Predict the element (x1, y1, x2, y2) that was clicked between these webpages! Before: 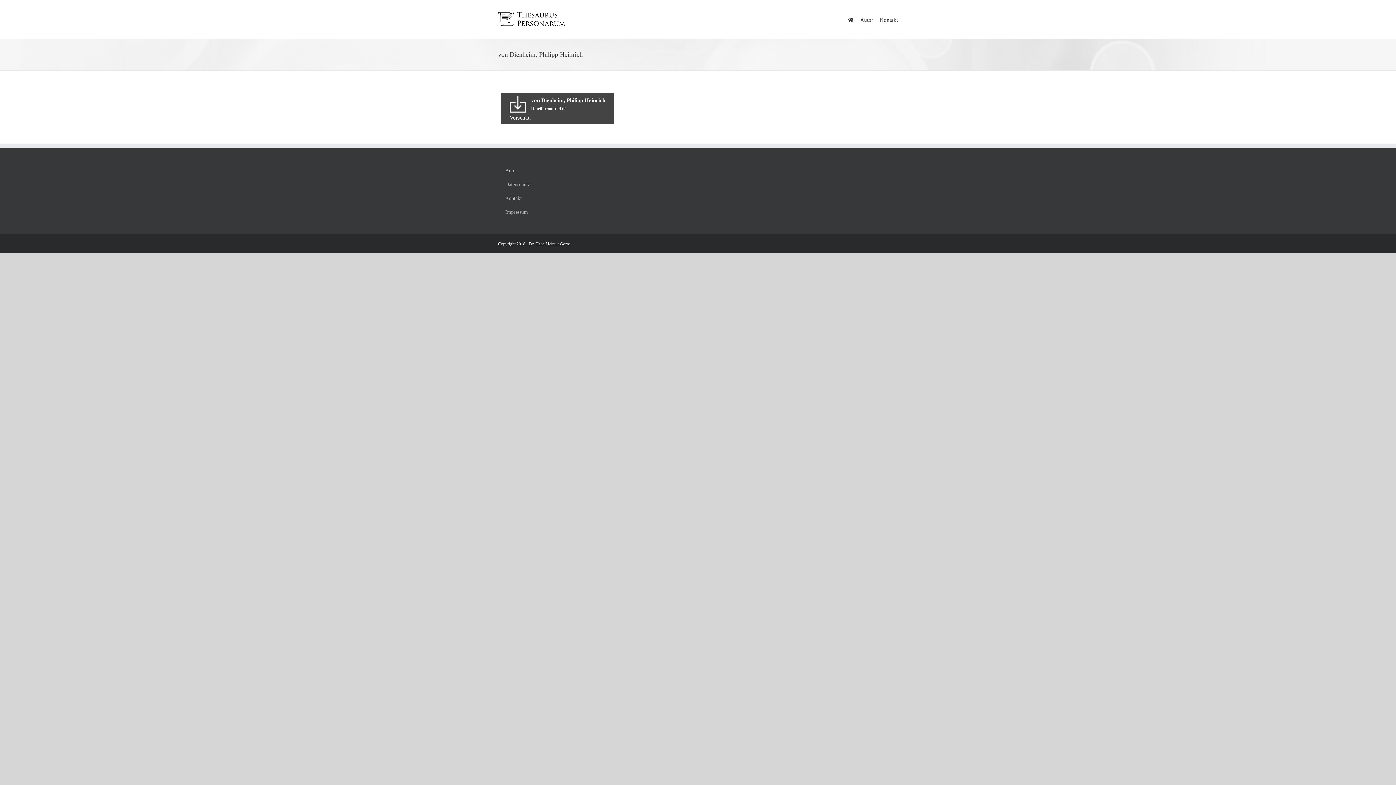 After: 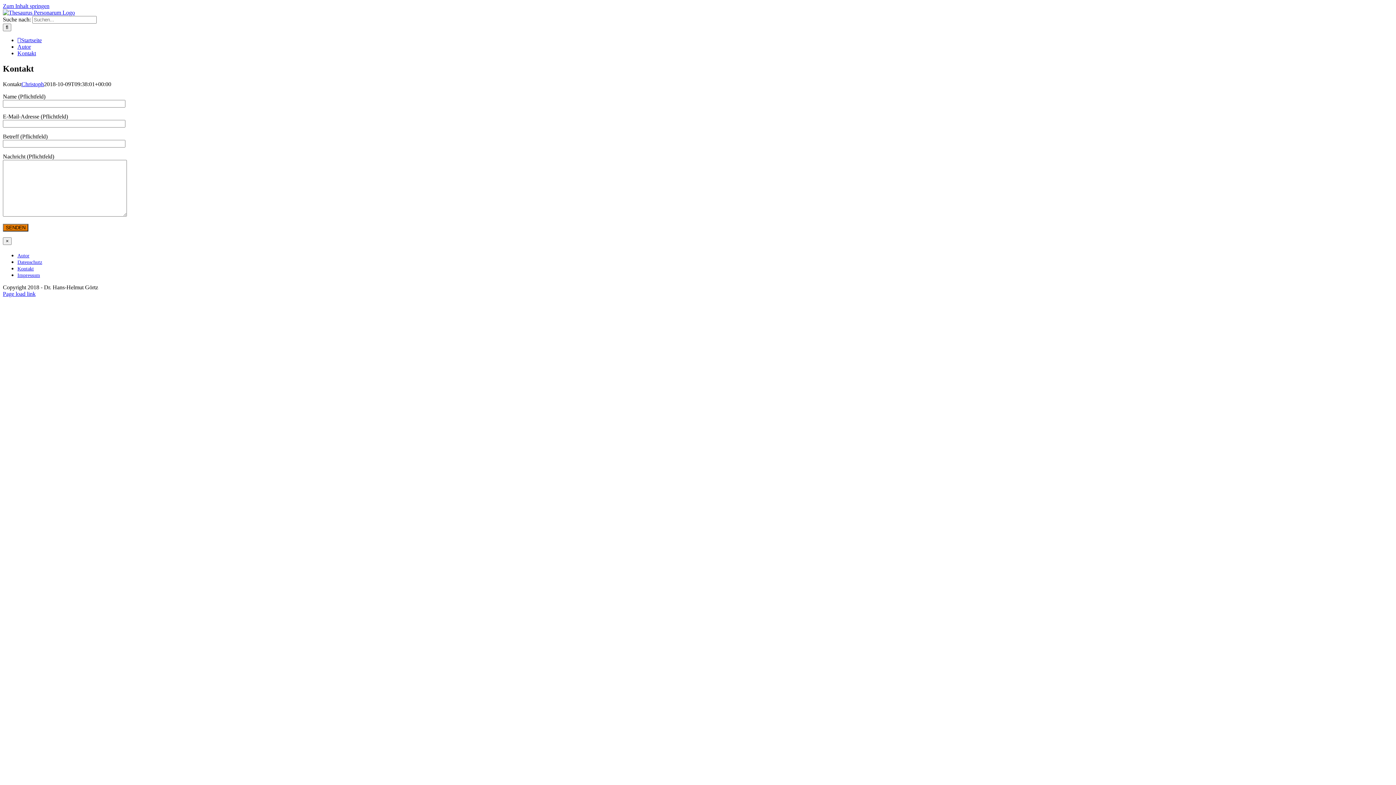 Action: bbox: (880, 0, 898, 38) label: Kontakt